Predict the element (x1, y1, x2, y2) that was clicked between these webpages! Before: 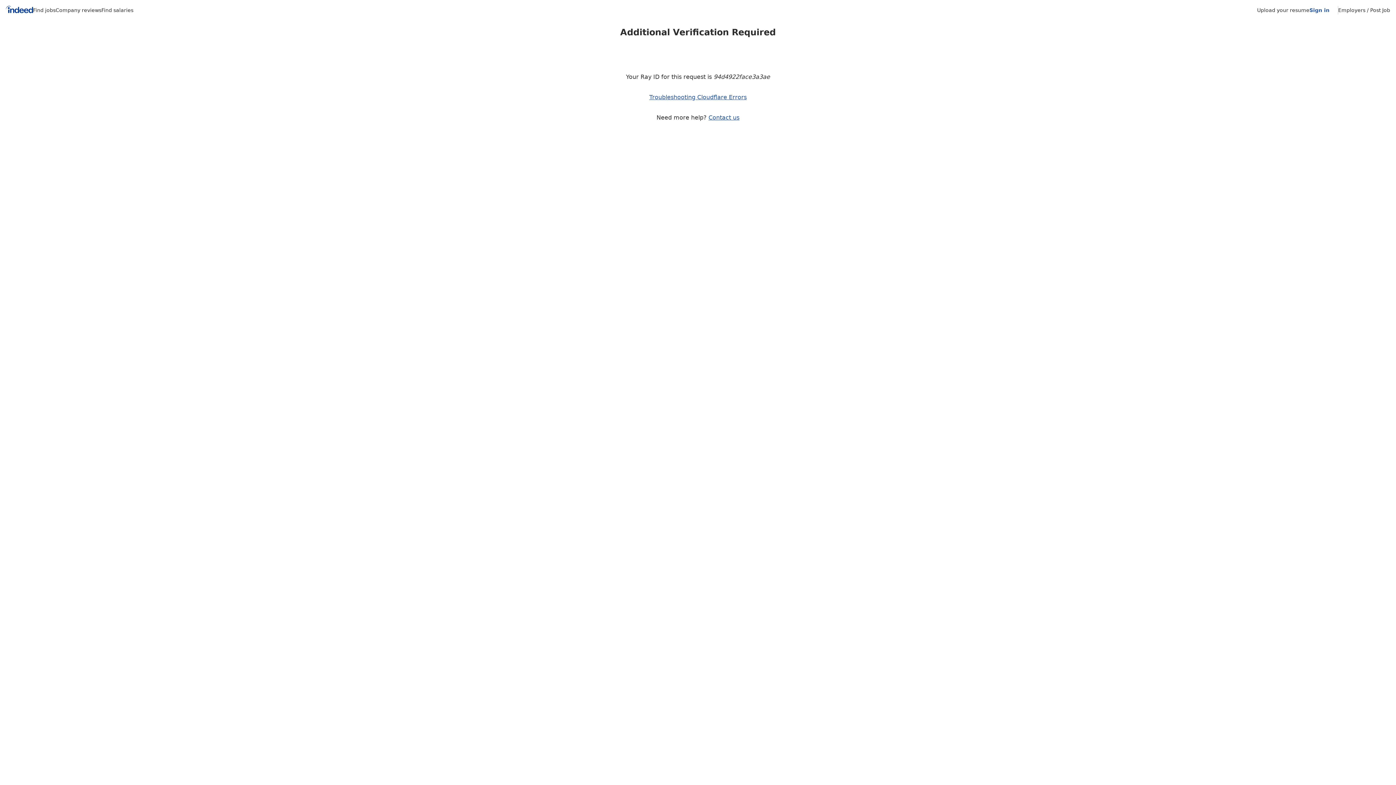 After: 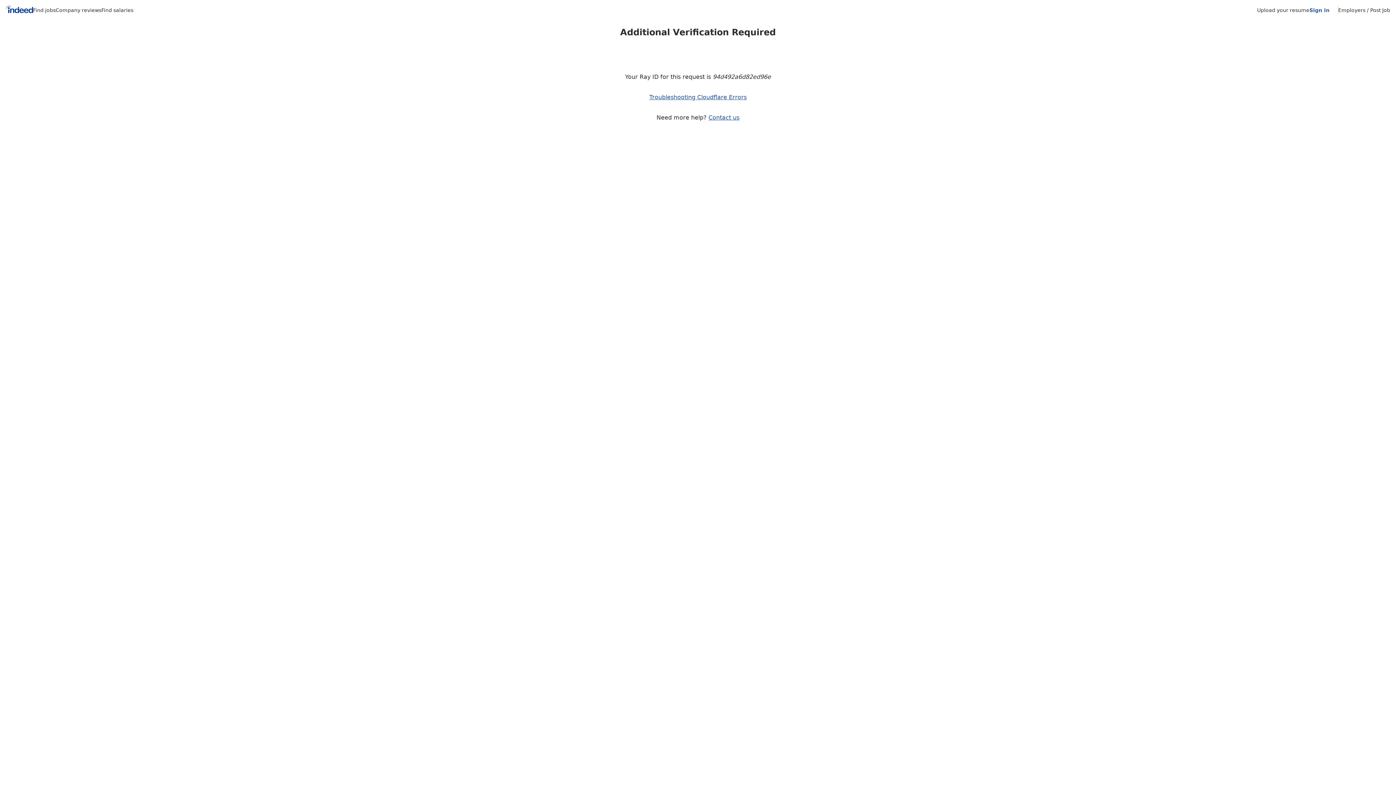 Action: label: Find salaries bbox: (101, 7, 133, 13)